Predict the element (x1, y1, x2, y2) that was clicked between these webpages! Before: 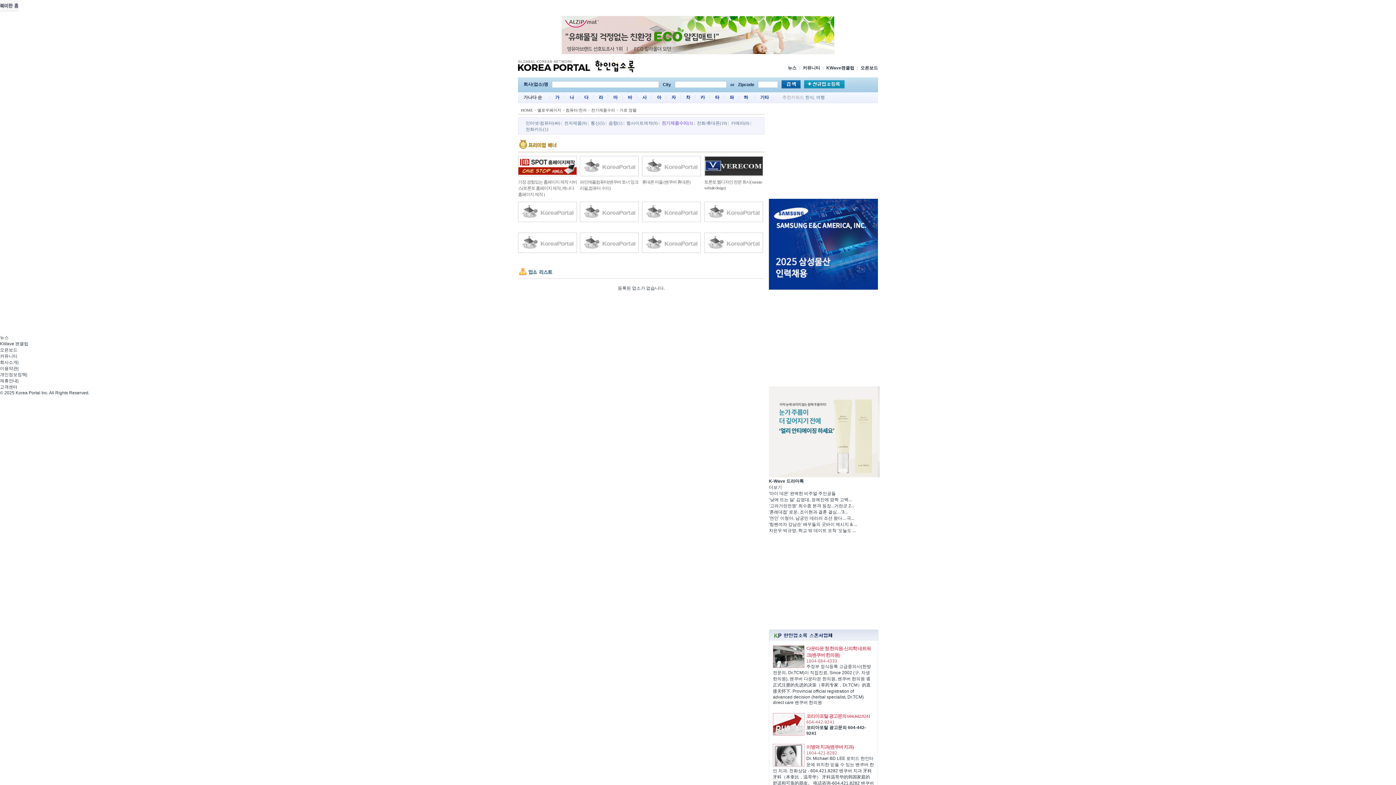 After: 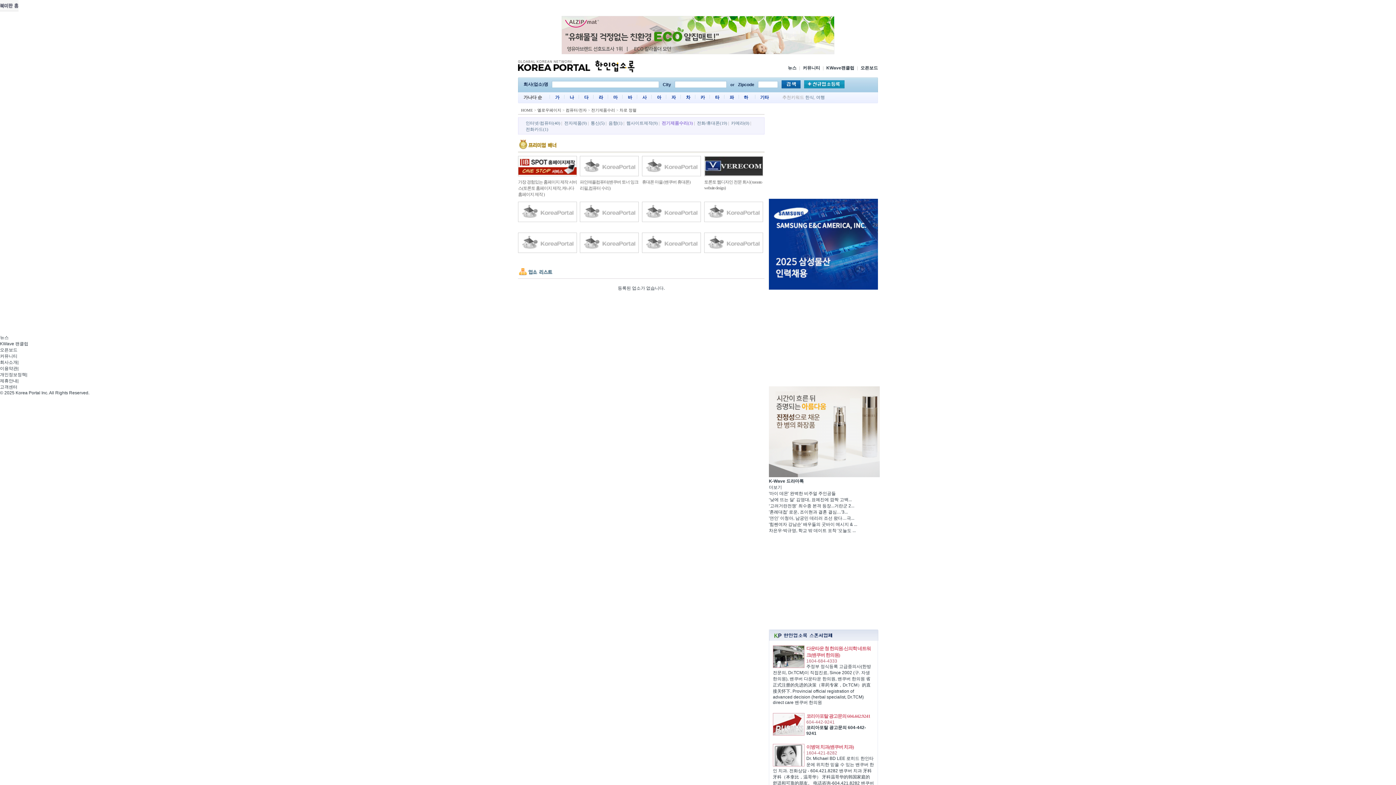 Action: bbox: (686, 94, 690, 100) label: 차